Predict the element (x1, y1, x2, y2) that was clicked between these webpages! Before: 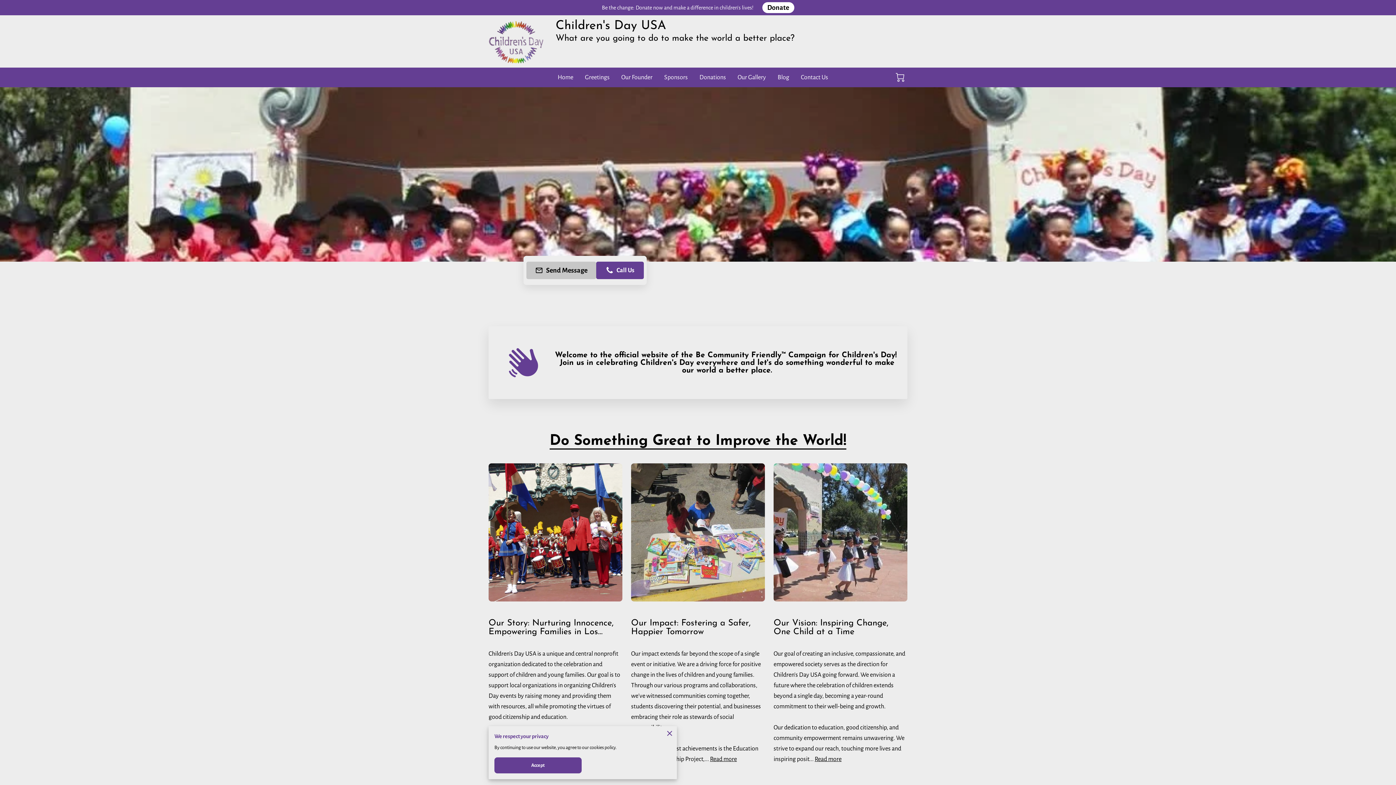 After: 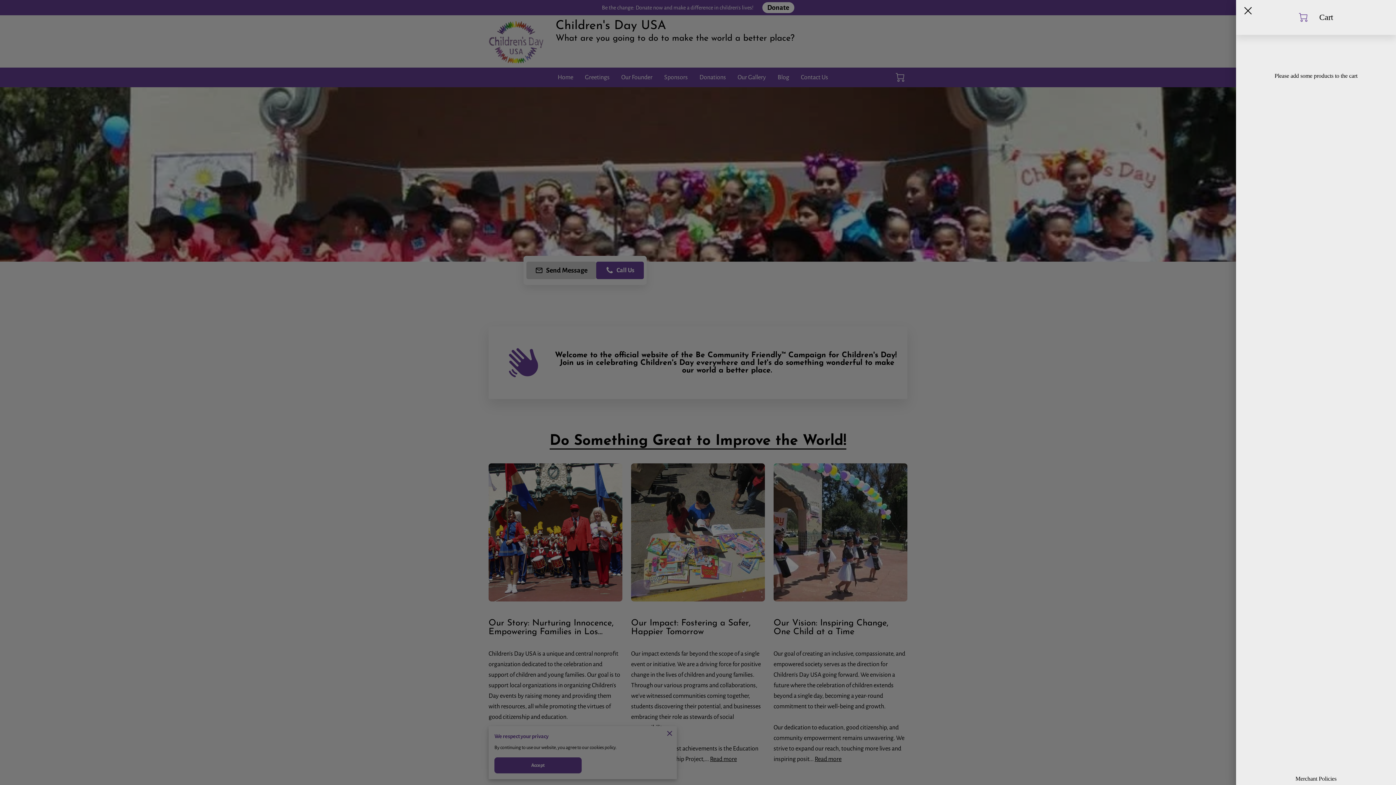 Action: bbox: (896, 73, 904, 81) label: 0